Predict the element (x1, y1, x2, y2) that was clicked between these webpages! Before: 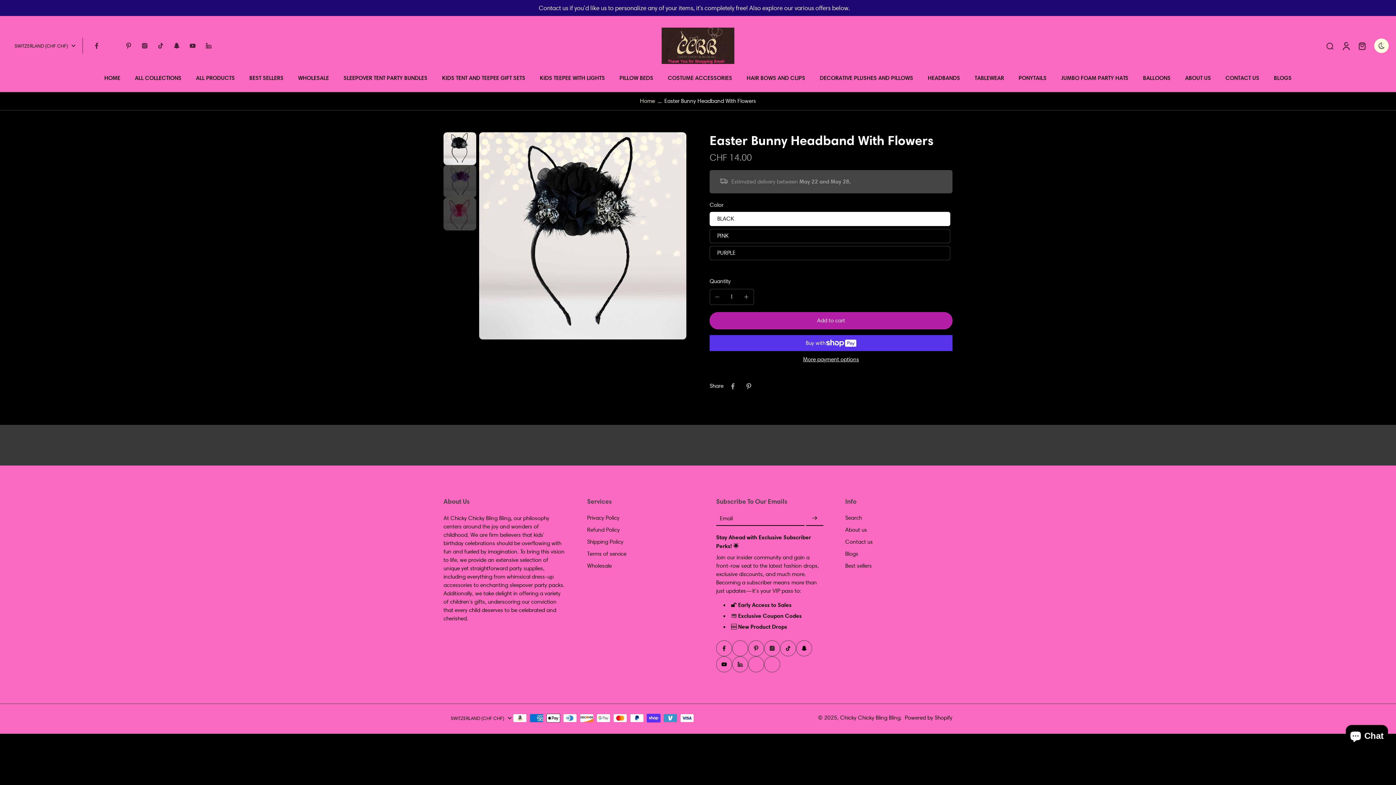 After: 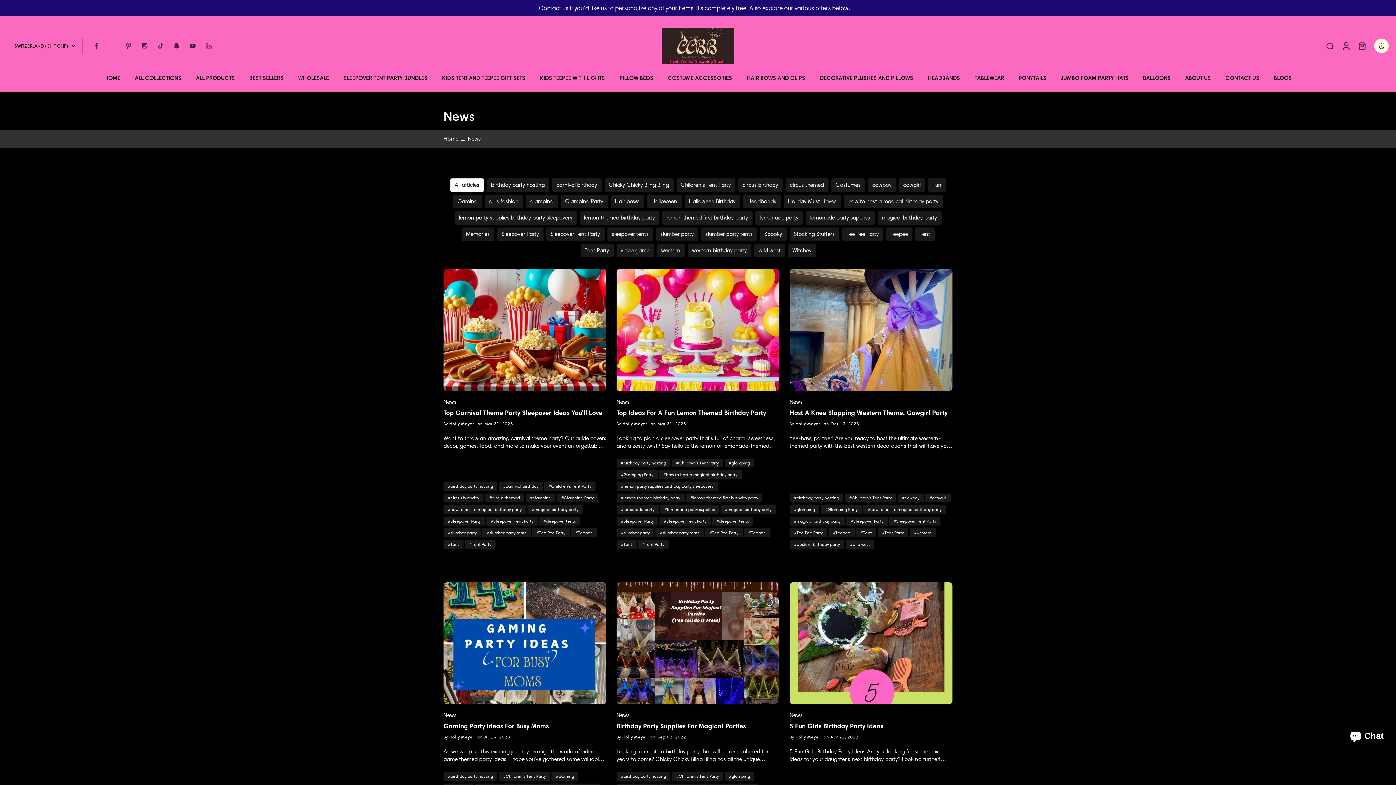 Action: bbox: (845, 550, 858, 558) label: Blogs